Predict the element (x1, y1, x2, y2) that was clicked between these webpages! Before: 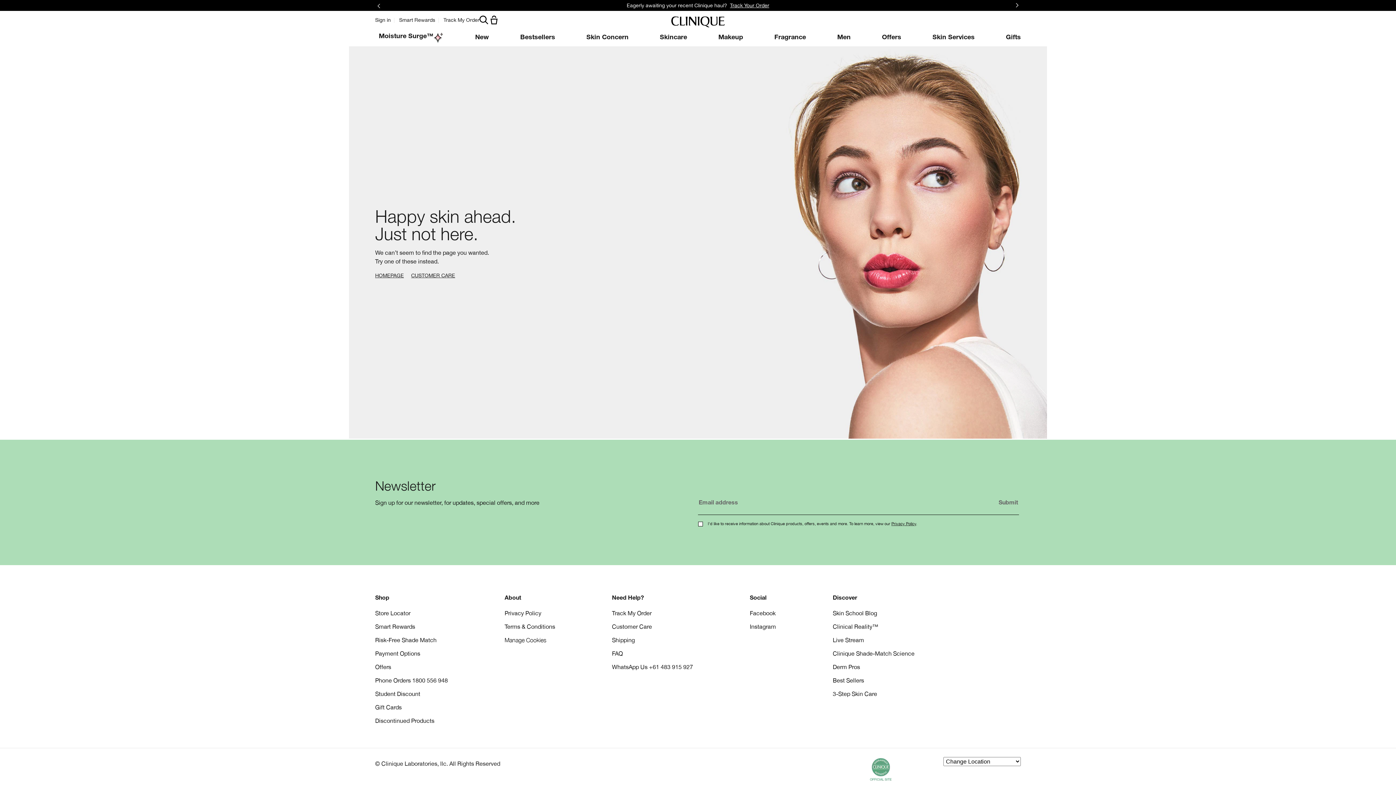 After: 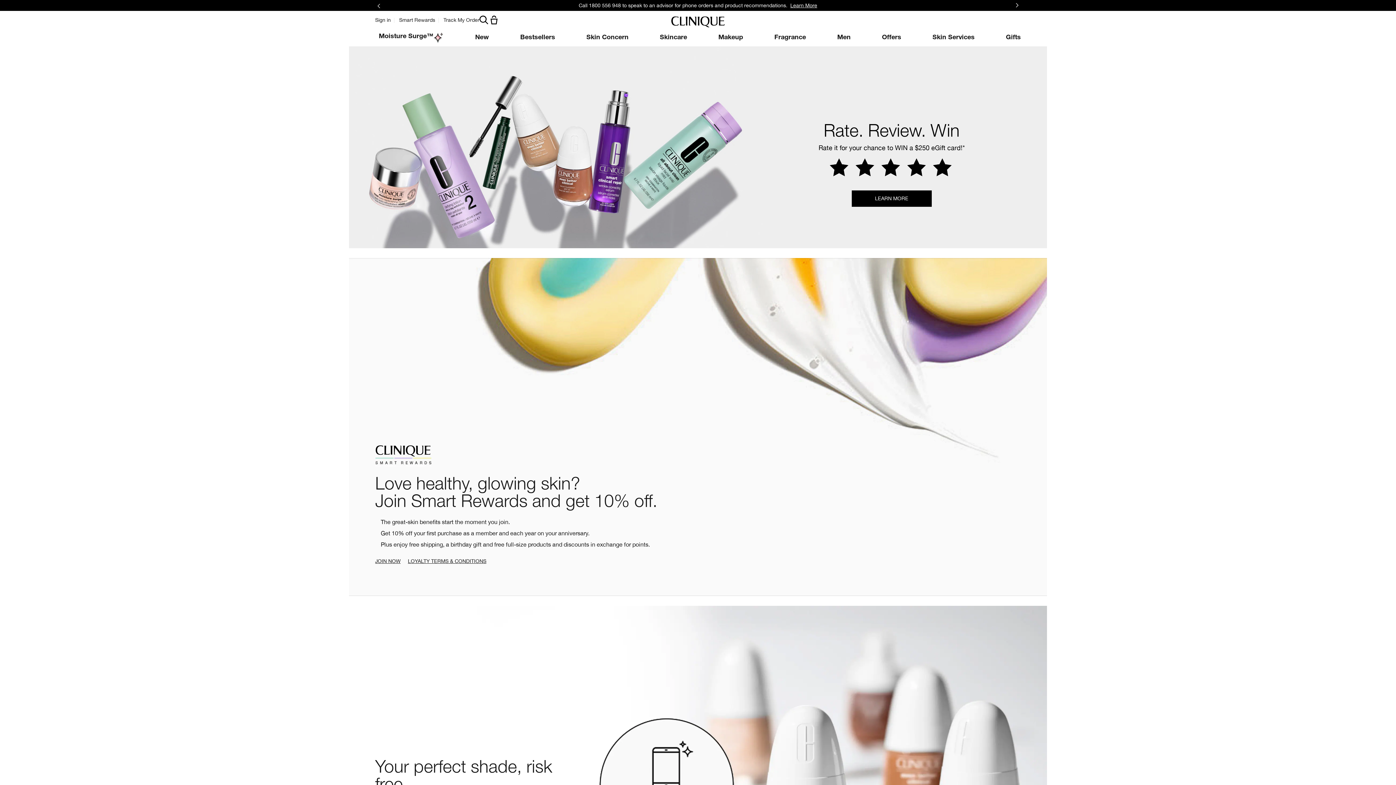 Action: label: Offers bbox: (375, 663, 391, 670)